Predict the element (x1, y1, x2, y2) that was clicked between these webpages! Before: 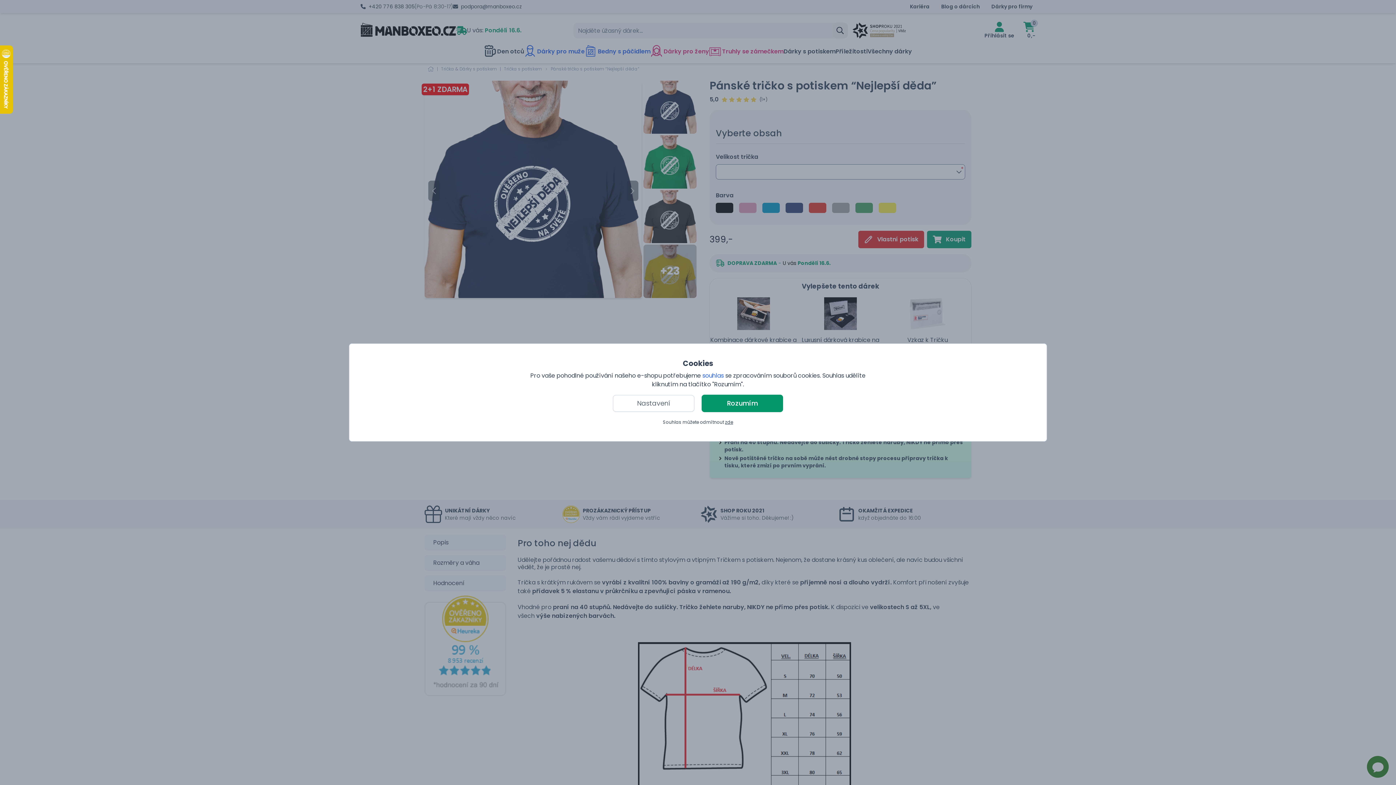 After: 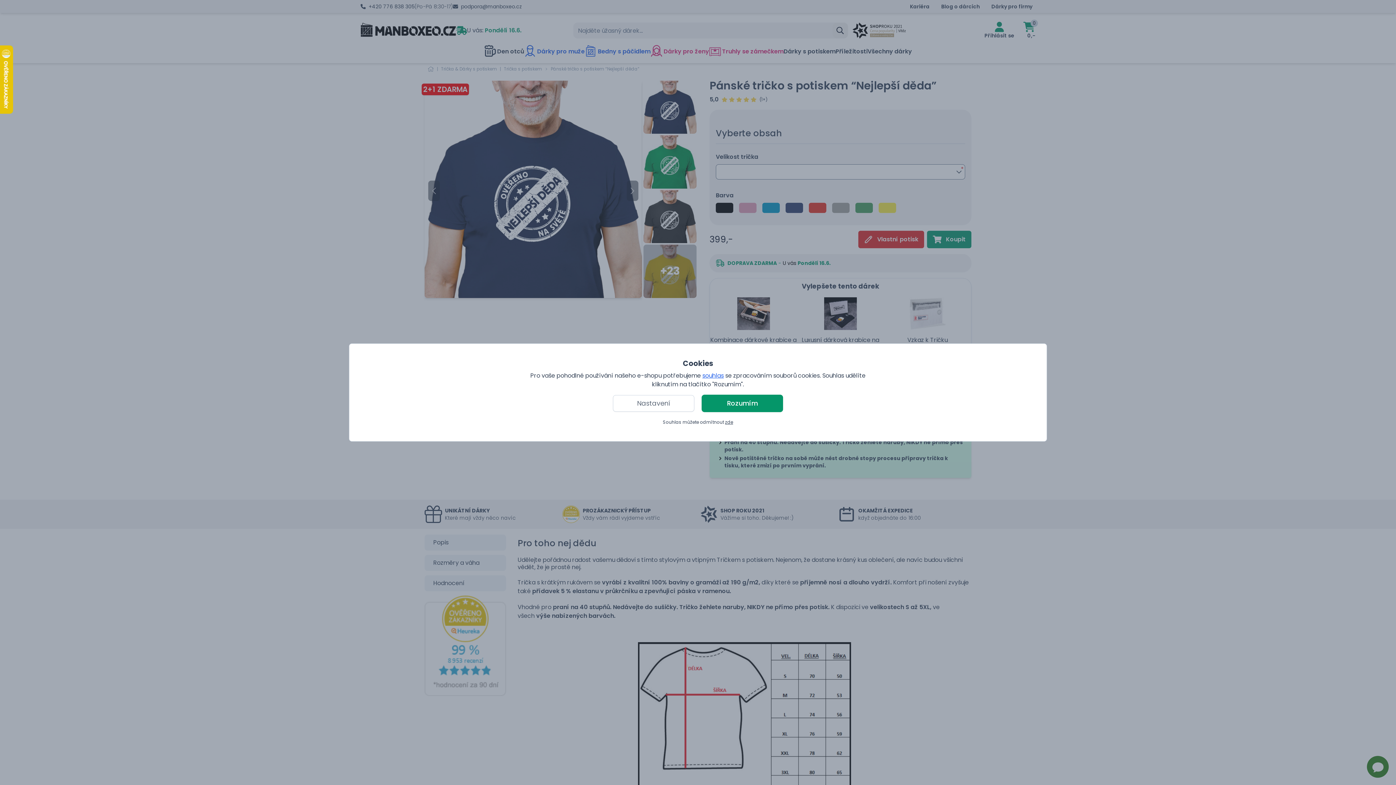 Action: label: souhlas bbox: (702, 371, 724, 380)